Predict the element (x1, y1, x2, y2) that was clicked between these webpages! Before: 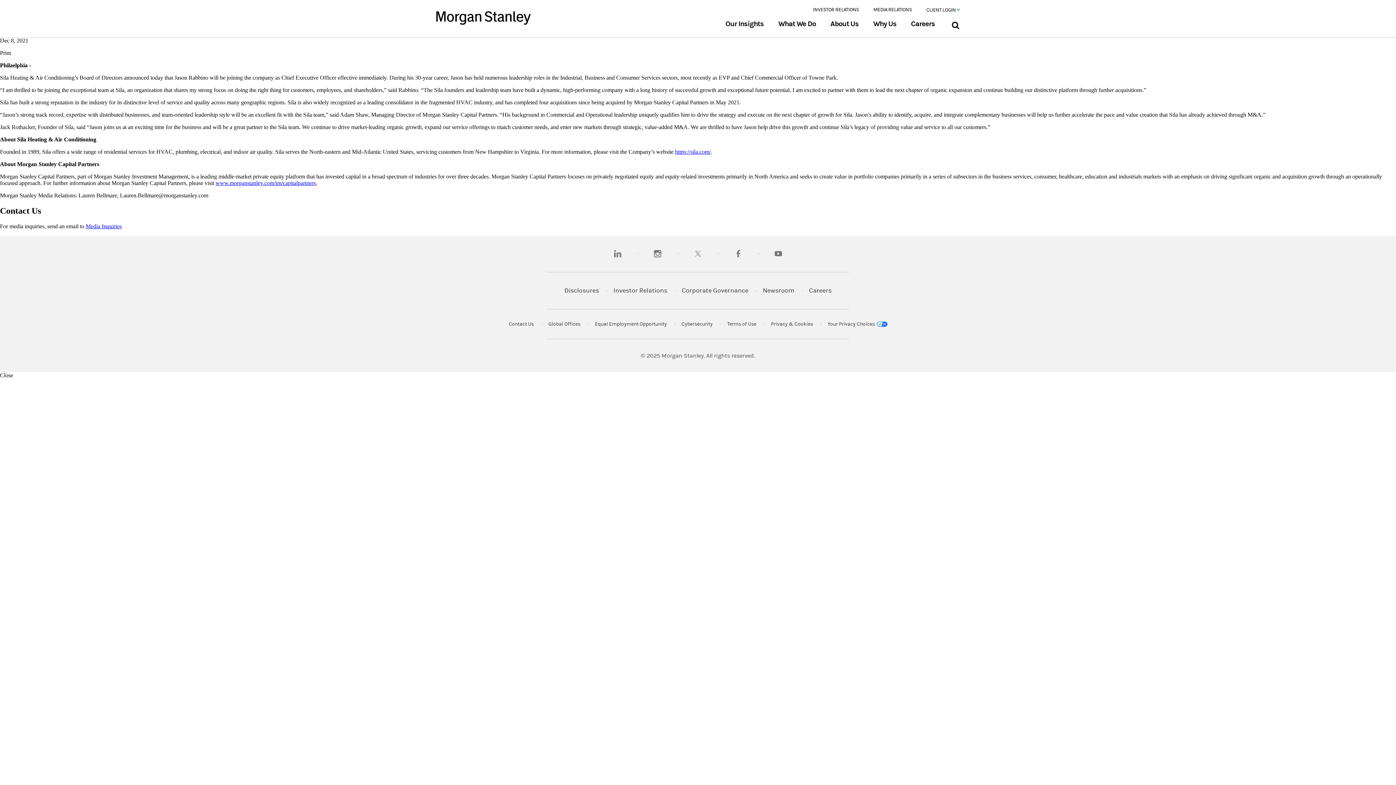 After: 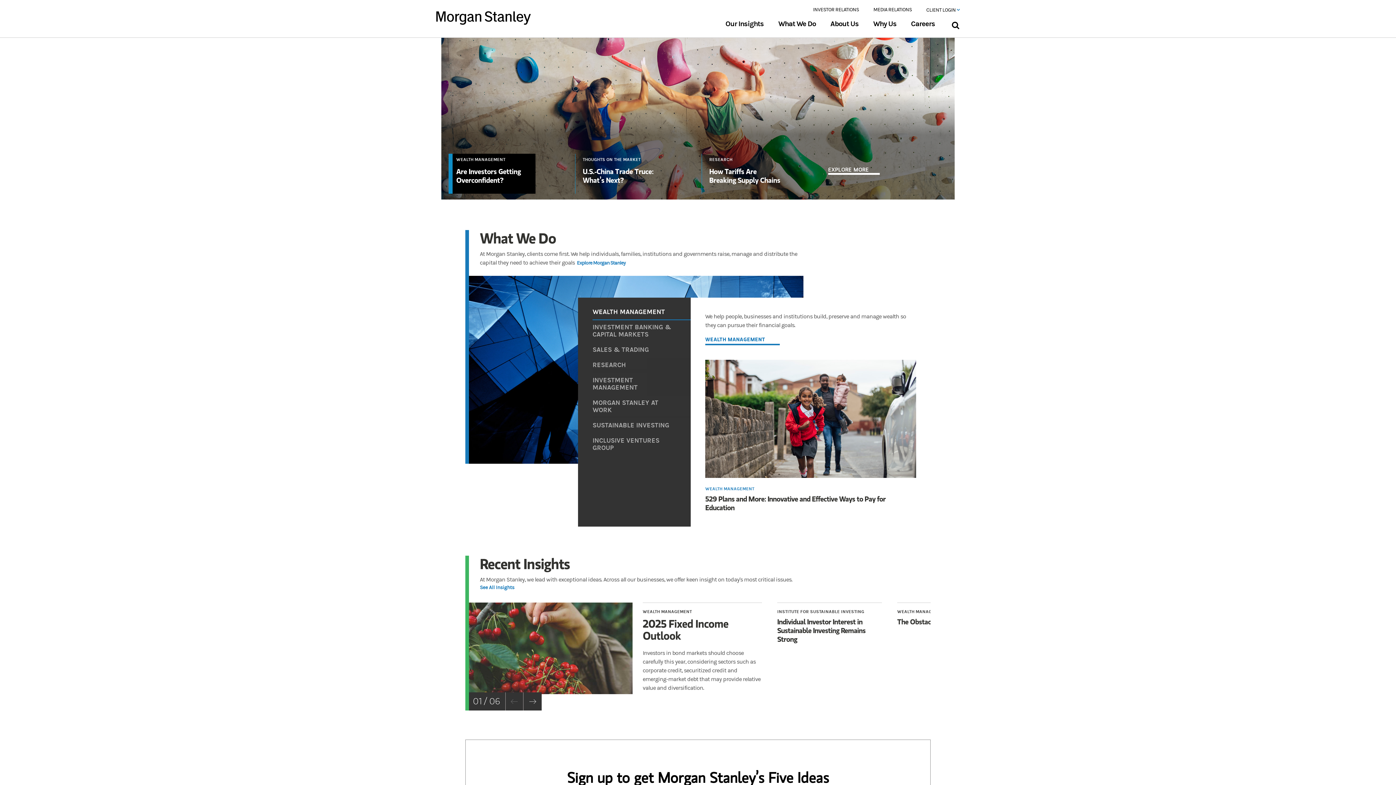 Action: bbox: (436, 19, 530, 25)